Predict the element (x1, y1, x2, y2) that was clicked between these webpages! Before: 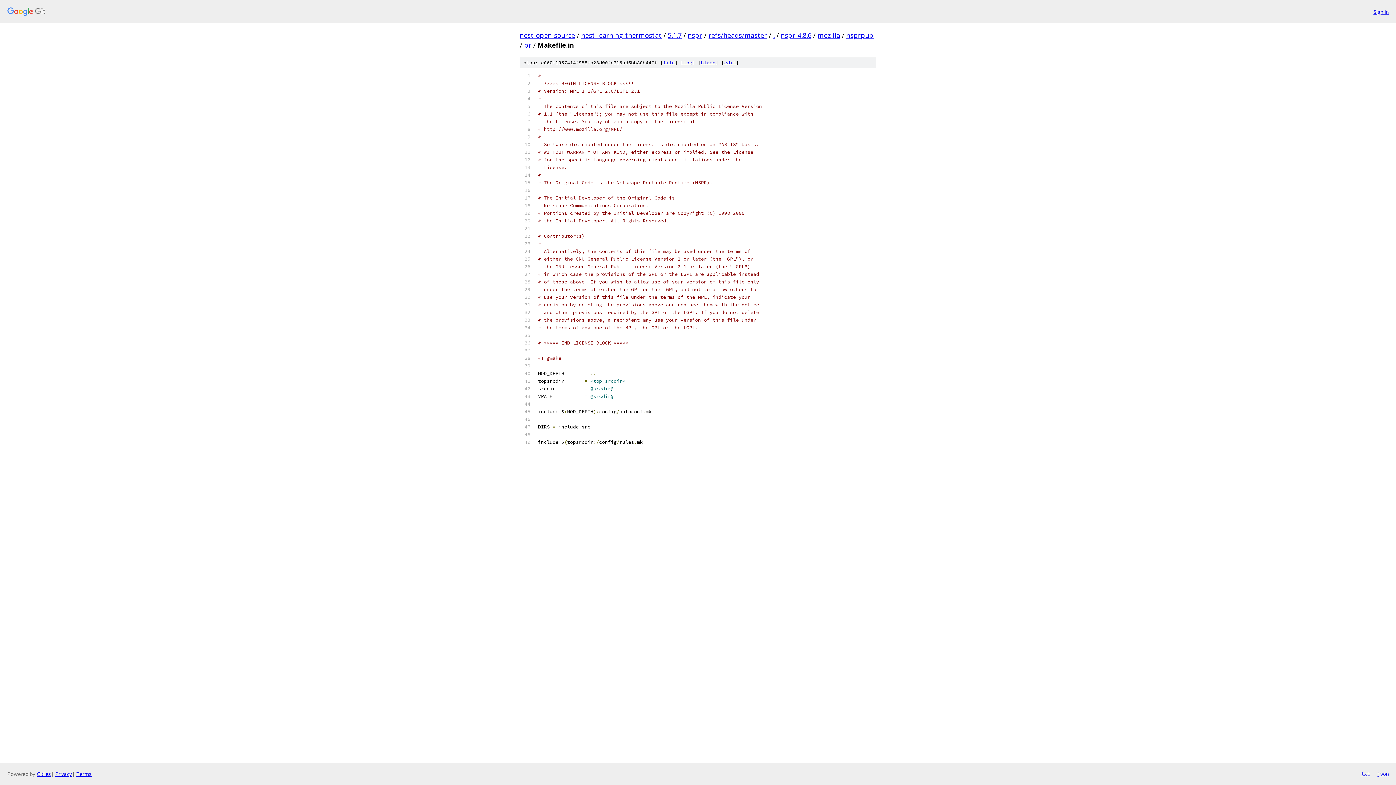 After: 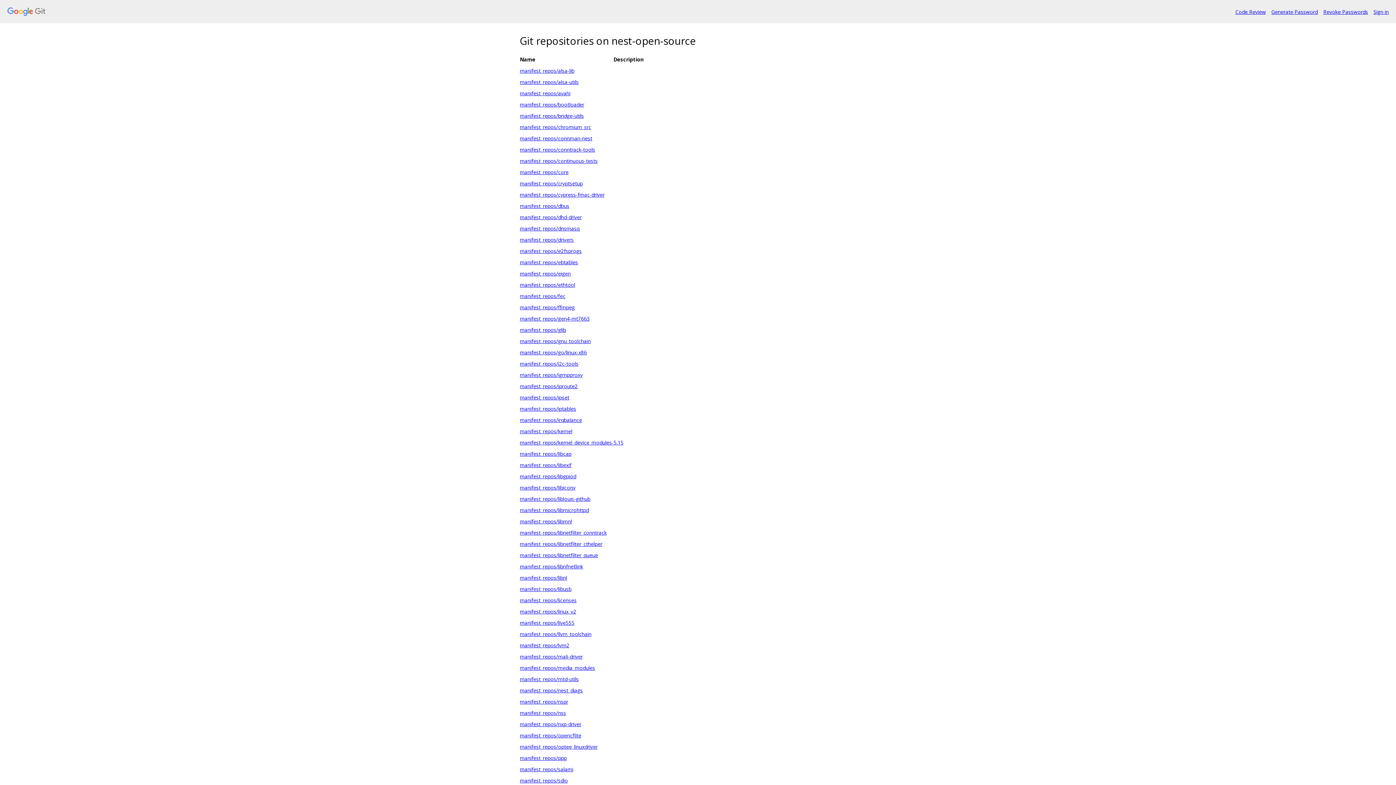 Action: label: nest-open-source bbox: (520, 30, 575, 39)